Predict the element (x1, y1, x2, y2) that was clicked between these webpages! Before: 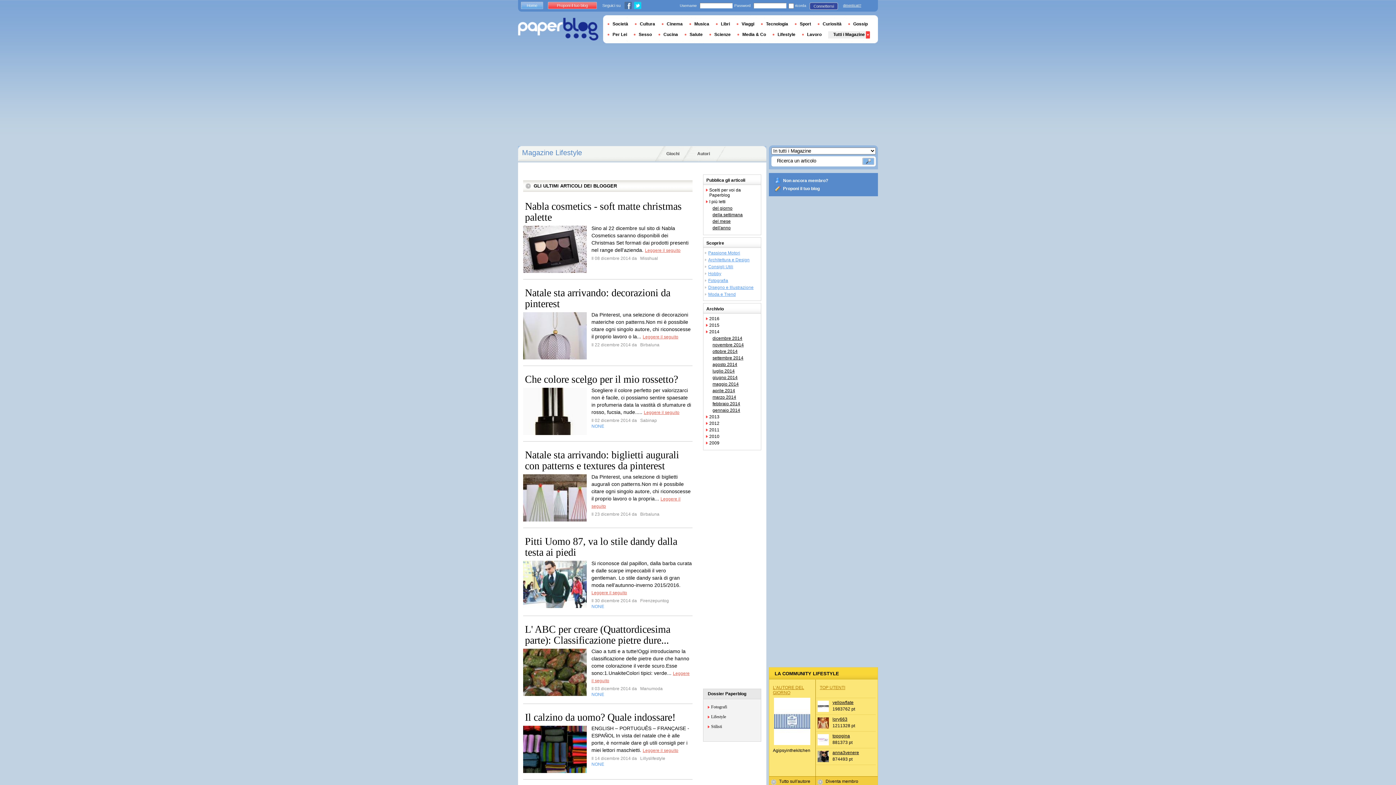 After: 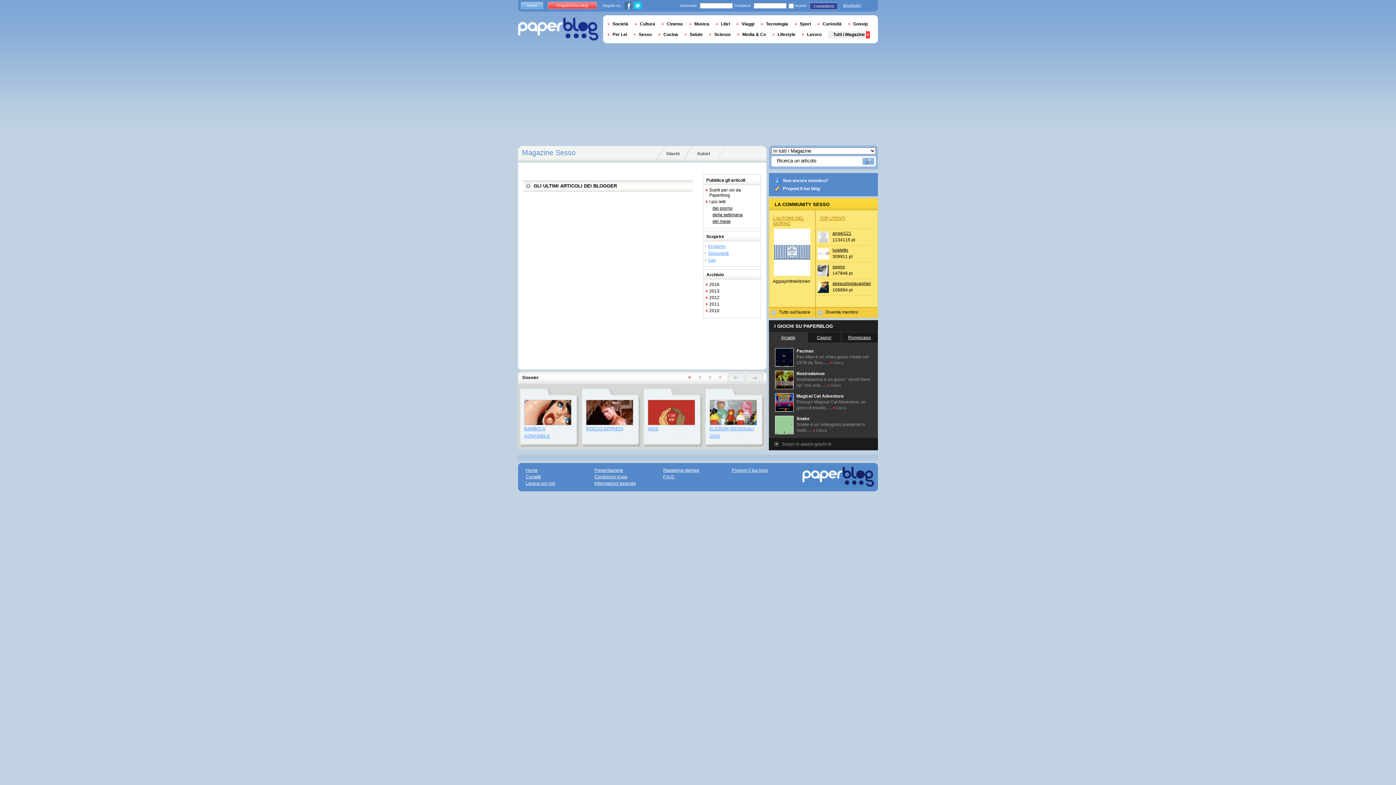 Action: label: Sesso bbox: (633, 32, 657, 37)